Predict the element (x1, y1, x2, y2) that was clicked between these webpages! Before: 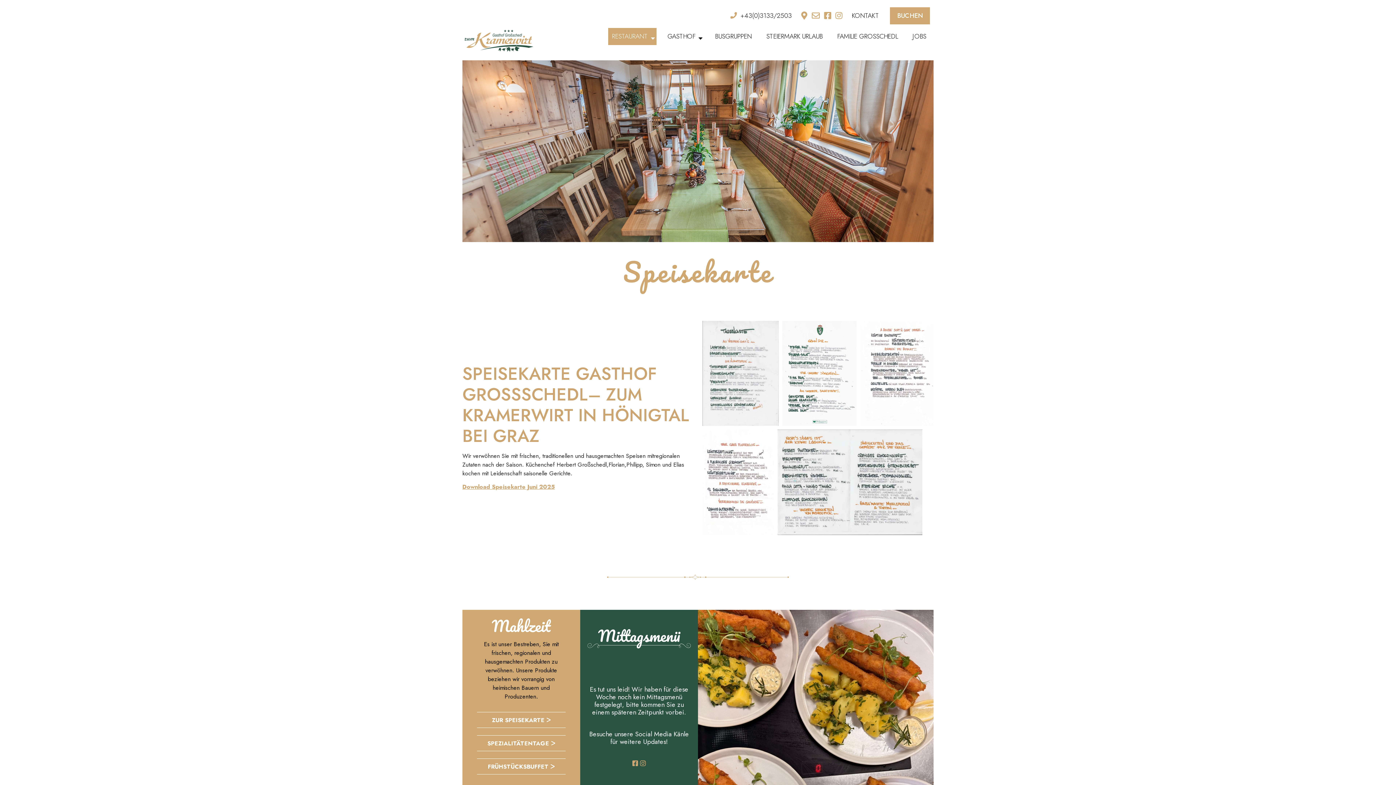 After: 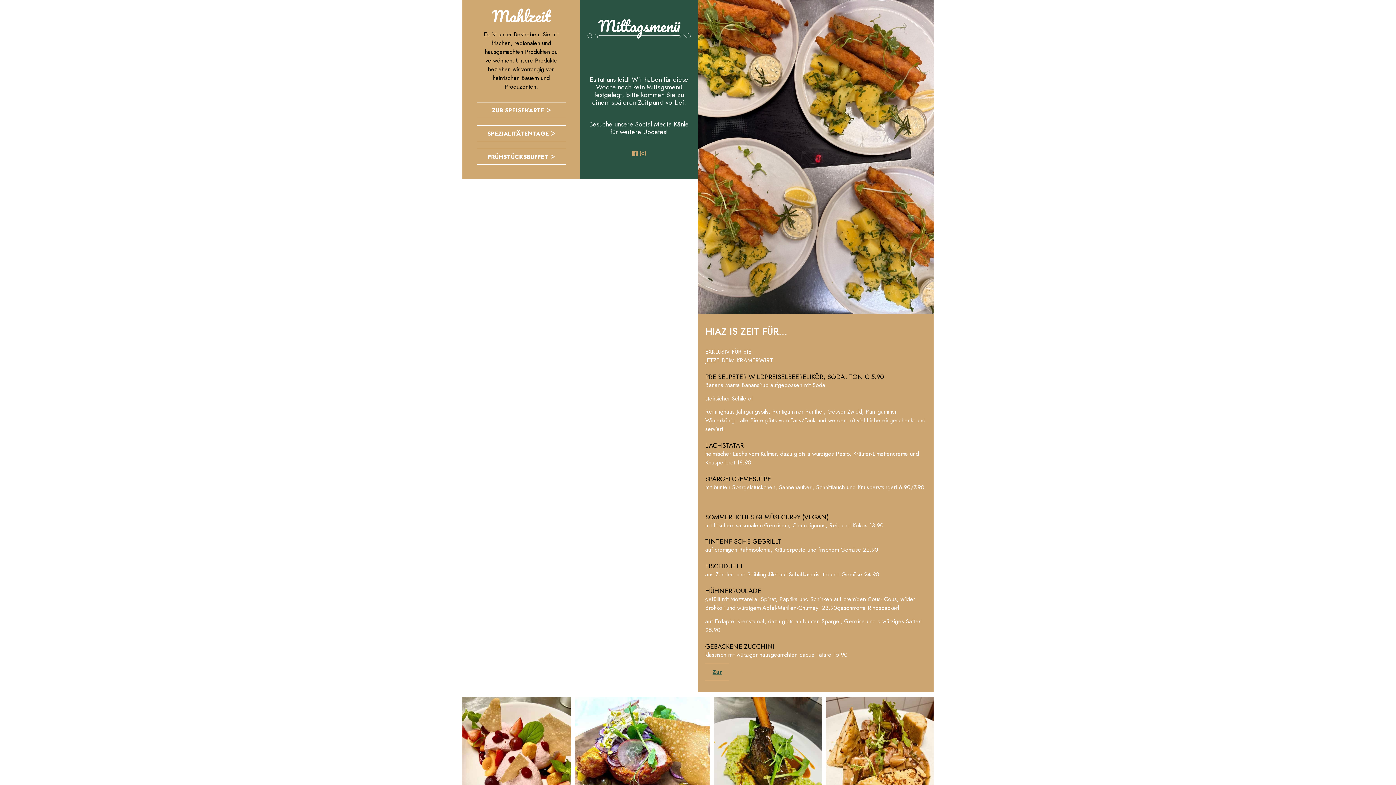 Action: bbox: (477, 735, 565, 751) label: SPEZIALITÄTENTAGE ᐳ